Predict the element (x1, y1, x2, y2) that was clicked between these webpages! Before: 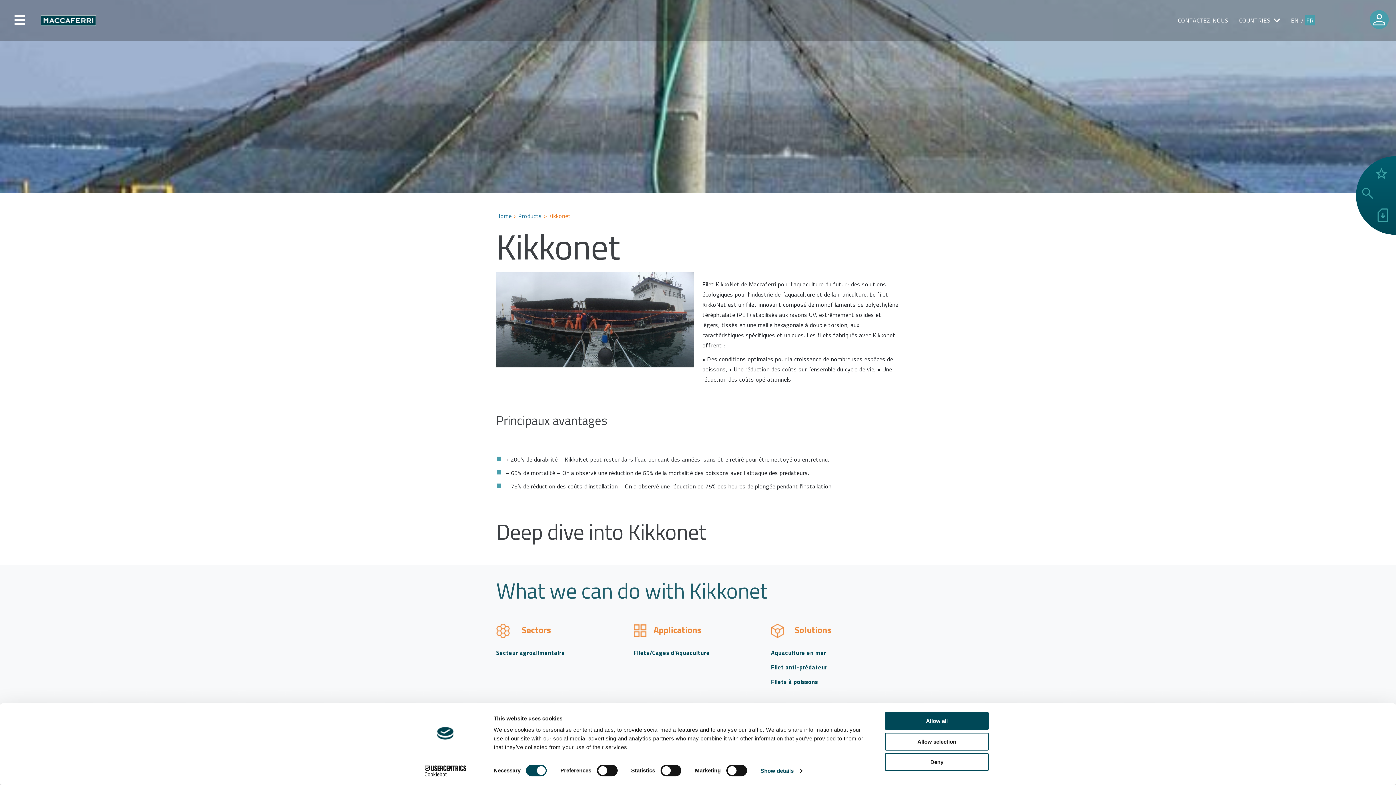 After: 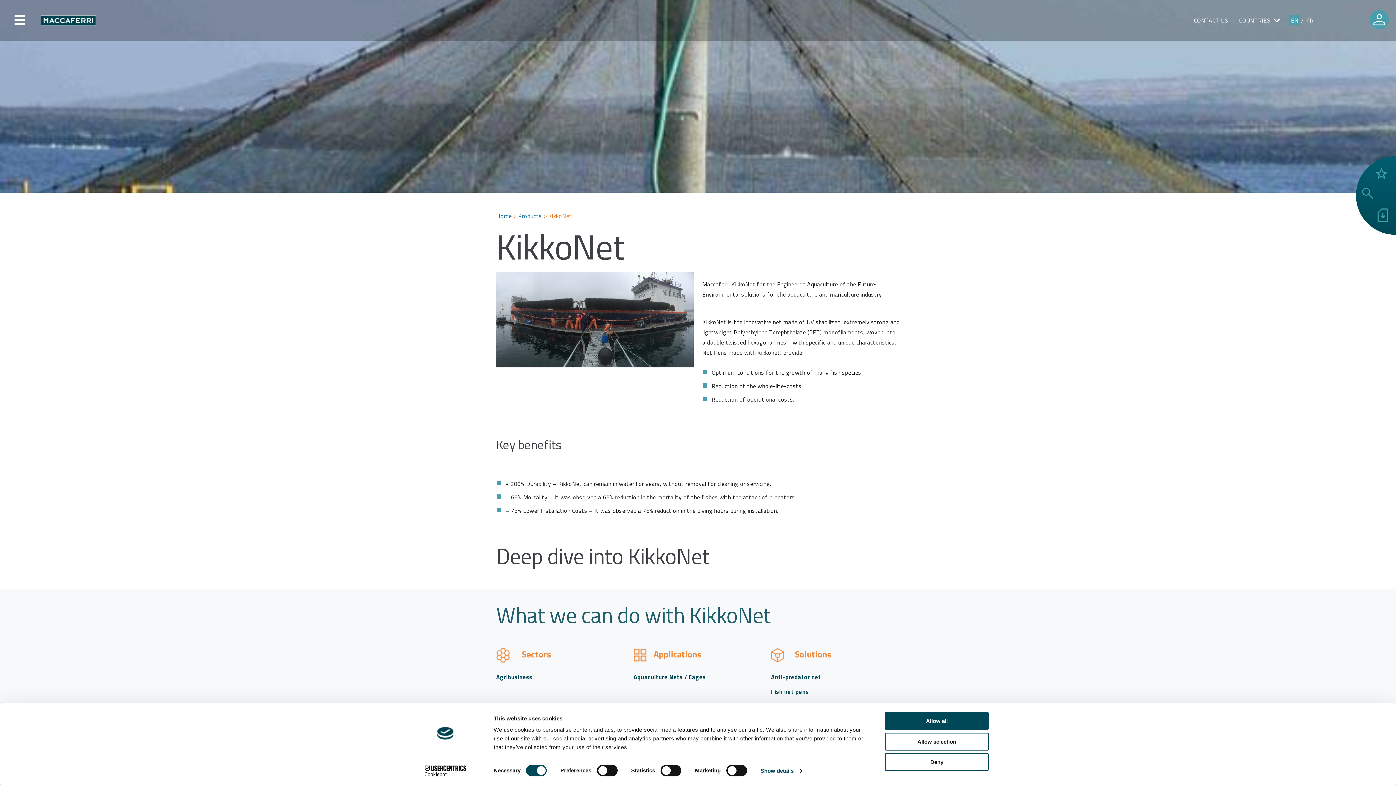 Action: label: EN bbox: (1289, 15, 1300, 25)